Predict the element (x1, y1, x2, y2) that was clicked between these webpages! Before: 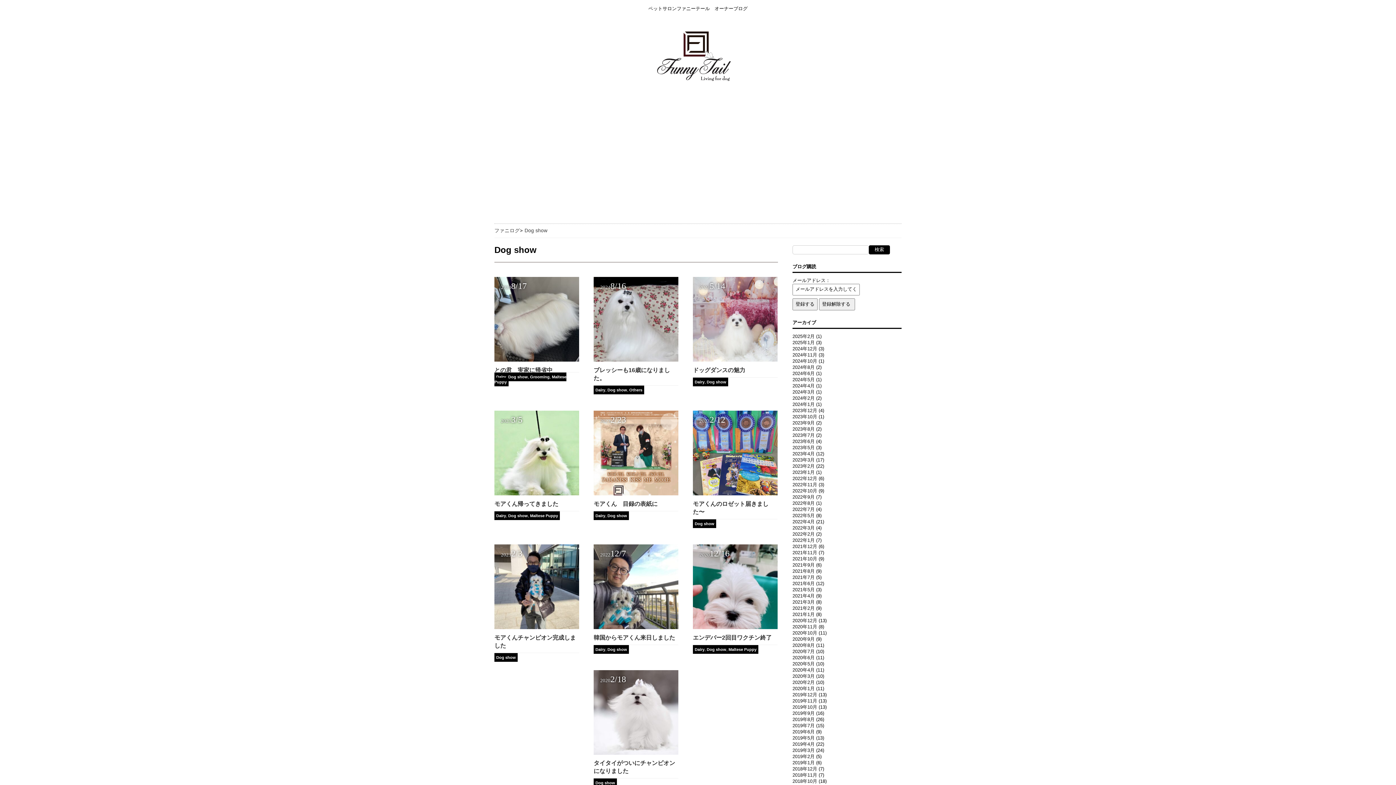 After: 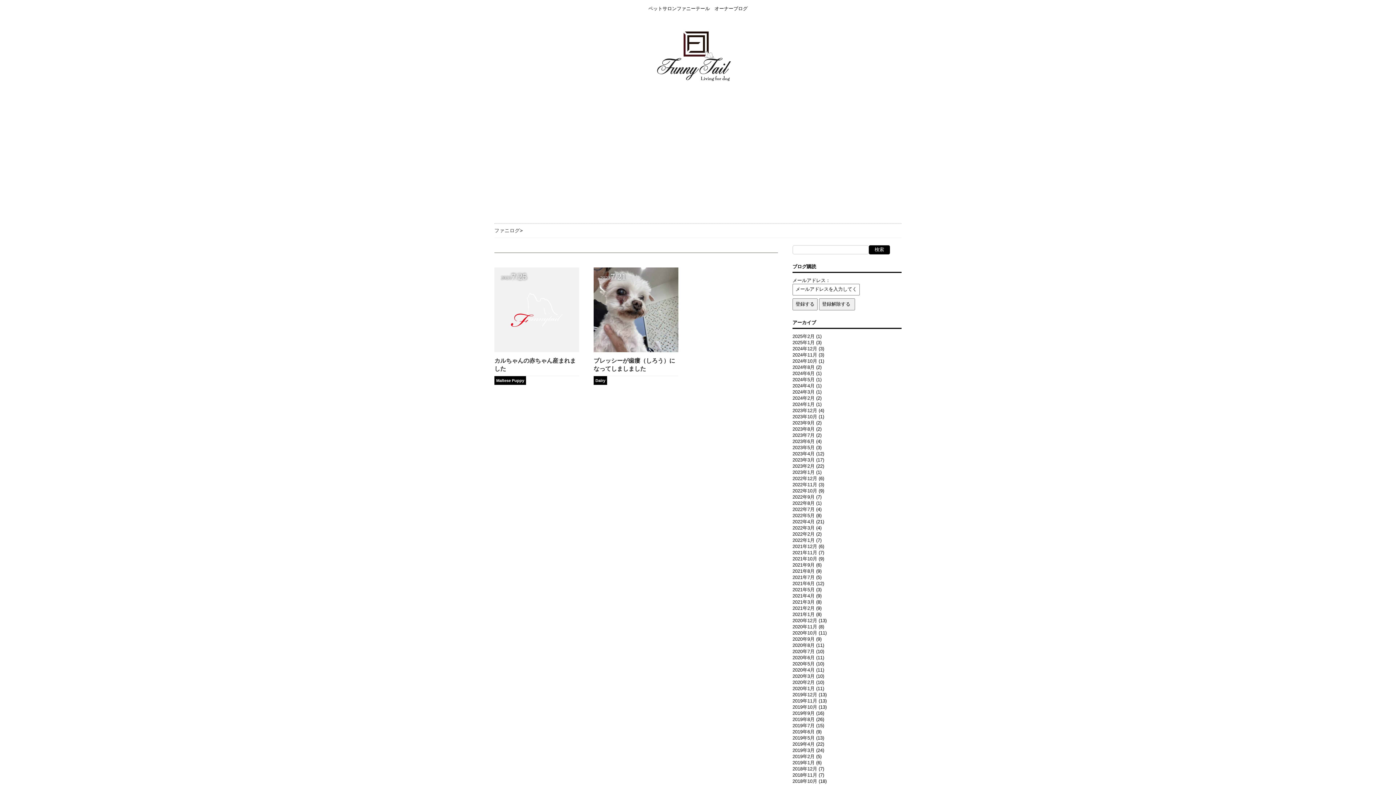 Action: bbox: (792, 432, 814, 438) label: 2023年7月